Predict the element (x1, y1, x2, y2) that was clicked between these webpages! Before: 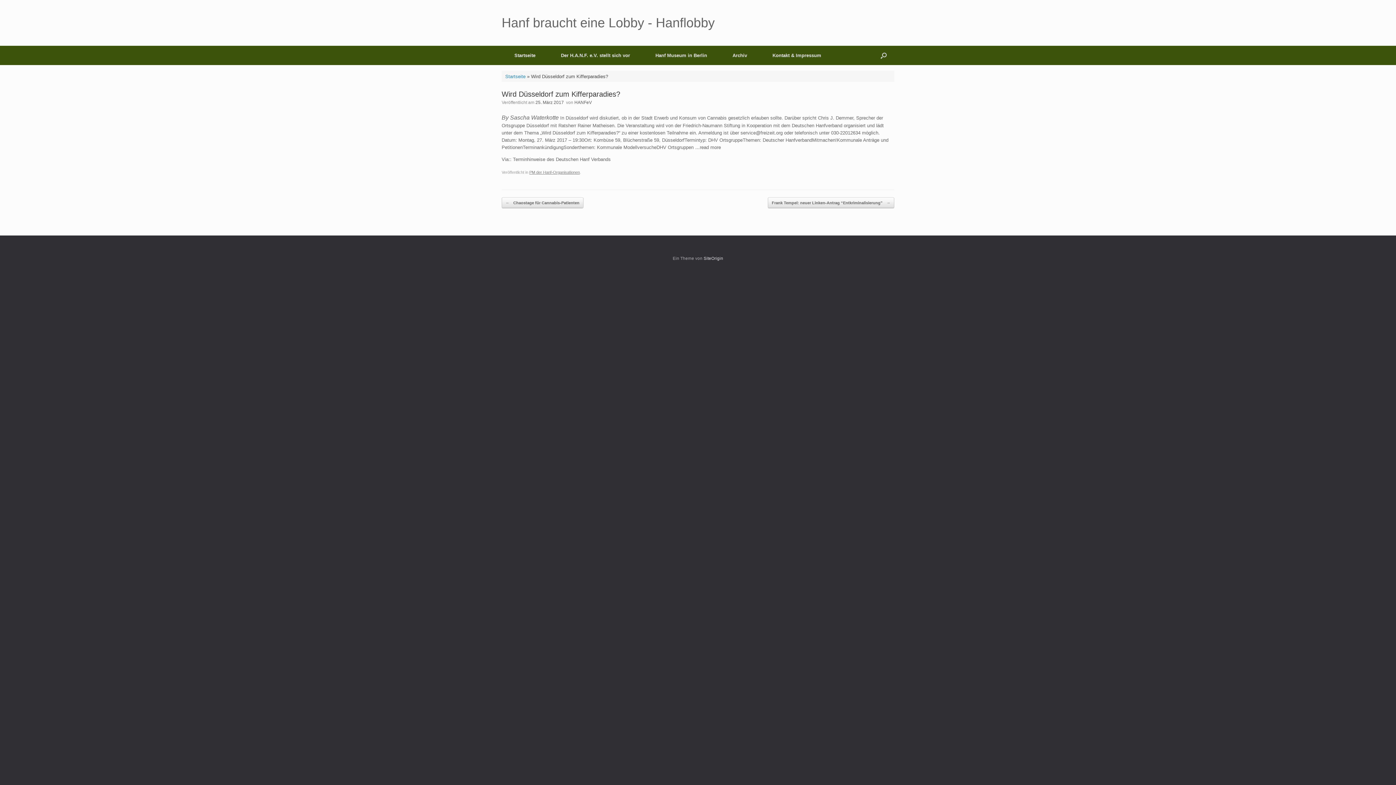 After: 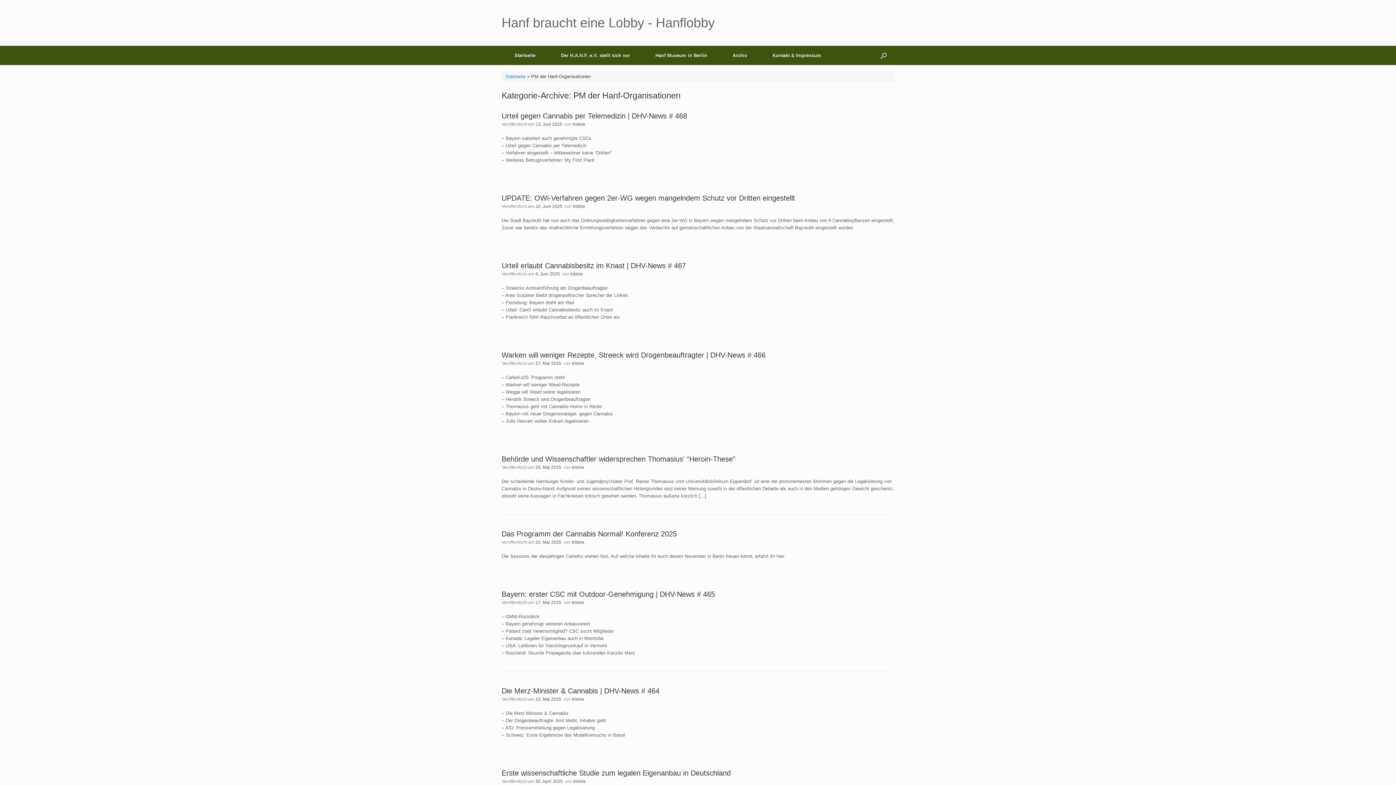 Action: label: PM der Hanf-Organisationen bbox: (529, 170, 580, 174)